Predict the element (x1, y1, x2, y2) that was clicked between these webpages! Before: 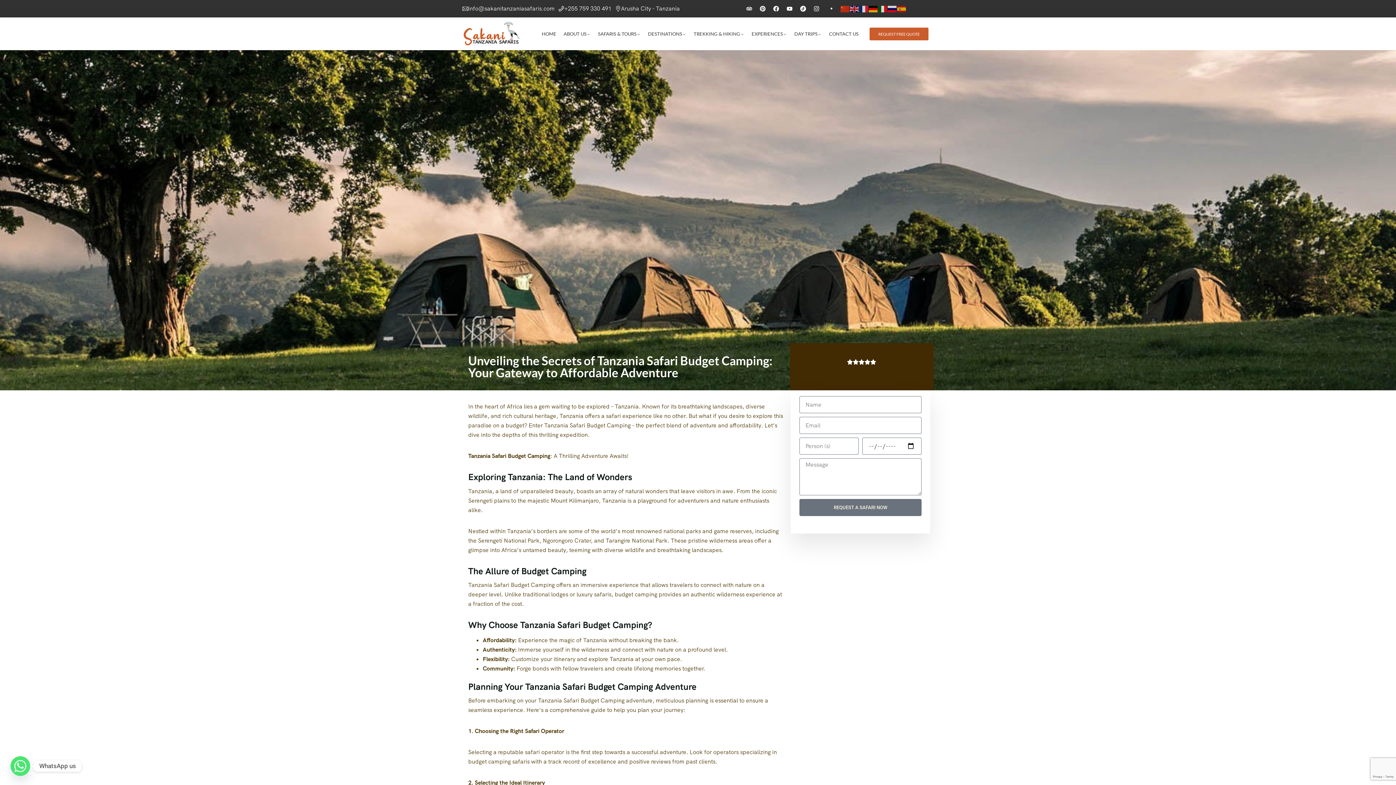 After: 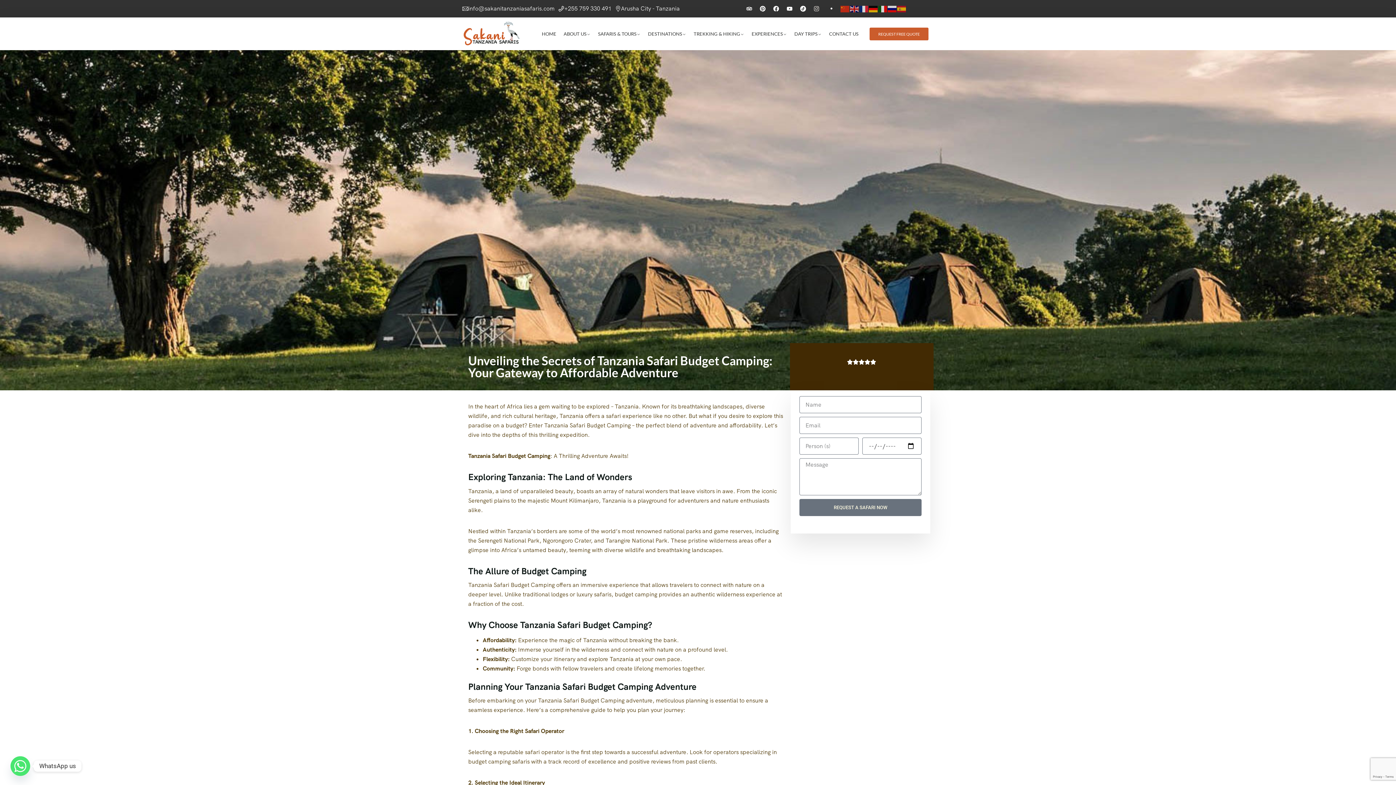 Action: label: Instagram bbox: (810, 2, 822, 14)